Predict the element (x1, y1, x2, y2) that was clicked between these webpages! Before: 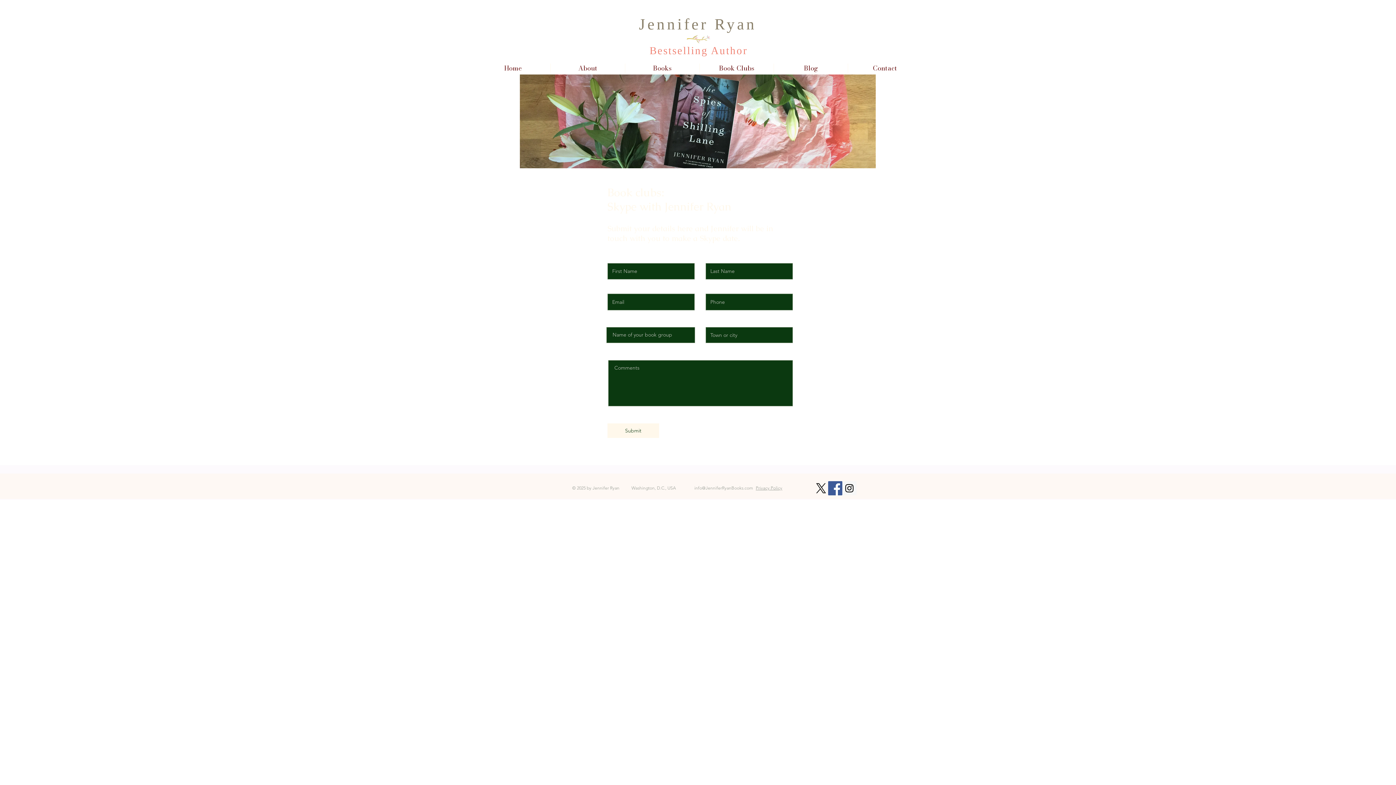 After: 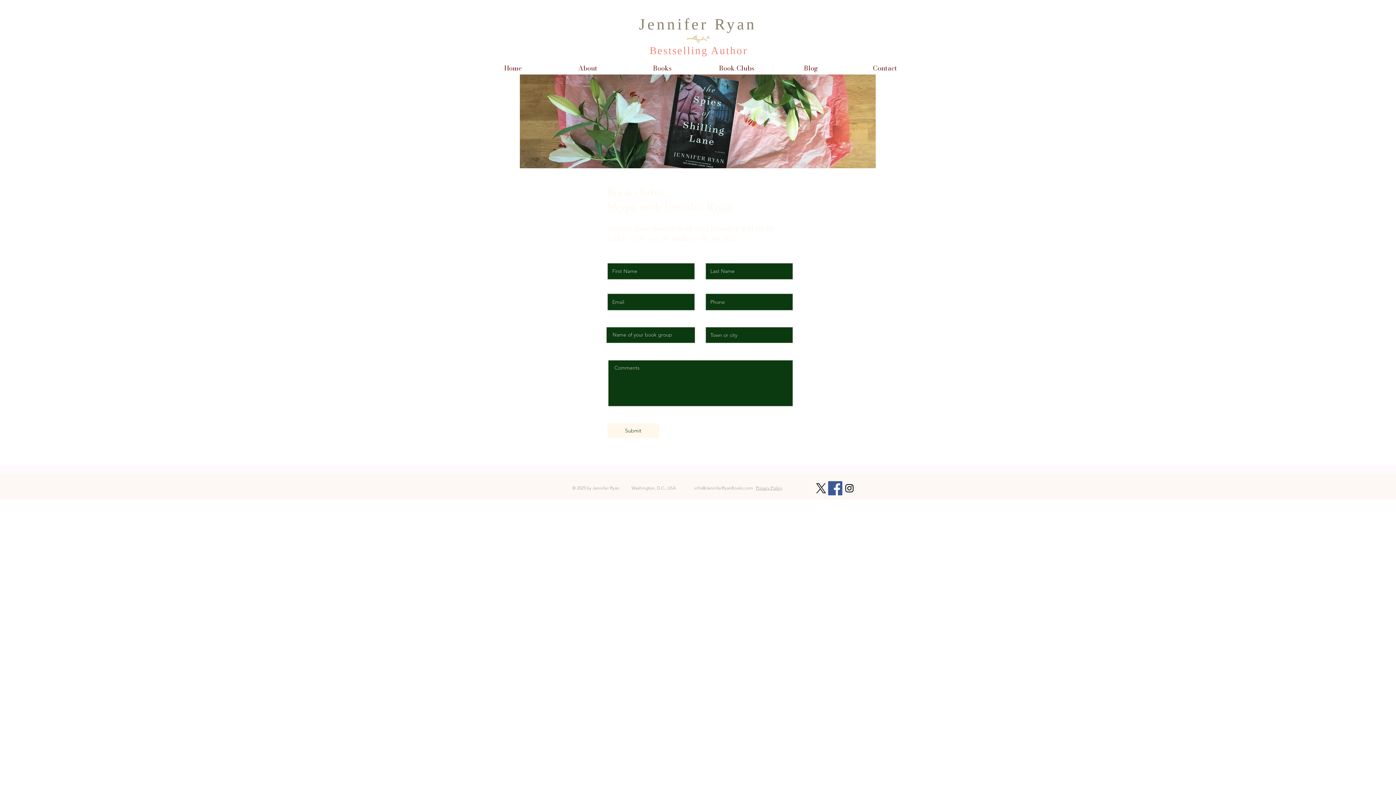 Action: label: Instagram Social Icon bbox: (842, 481, 856, 495)